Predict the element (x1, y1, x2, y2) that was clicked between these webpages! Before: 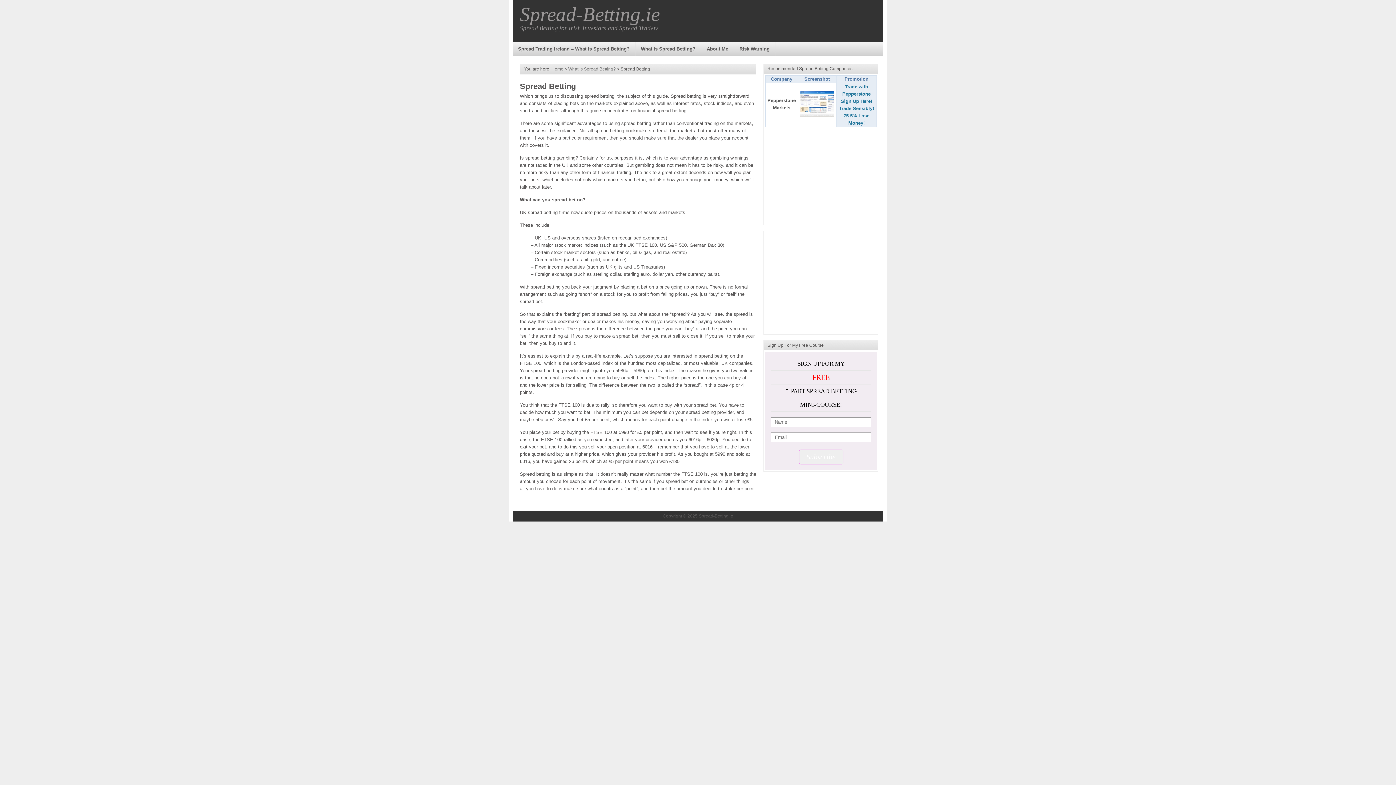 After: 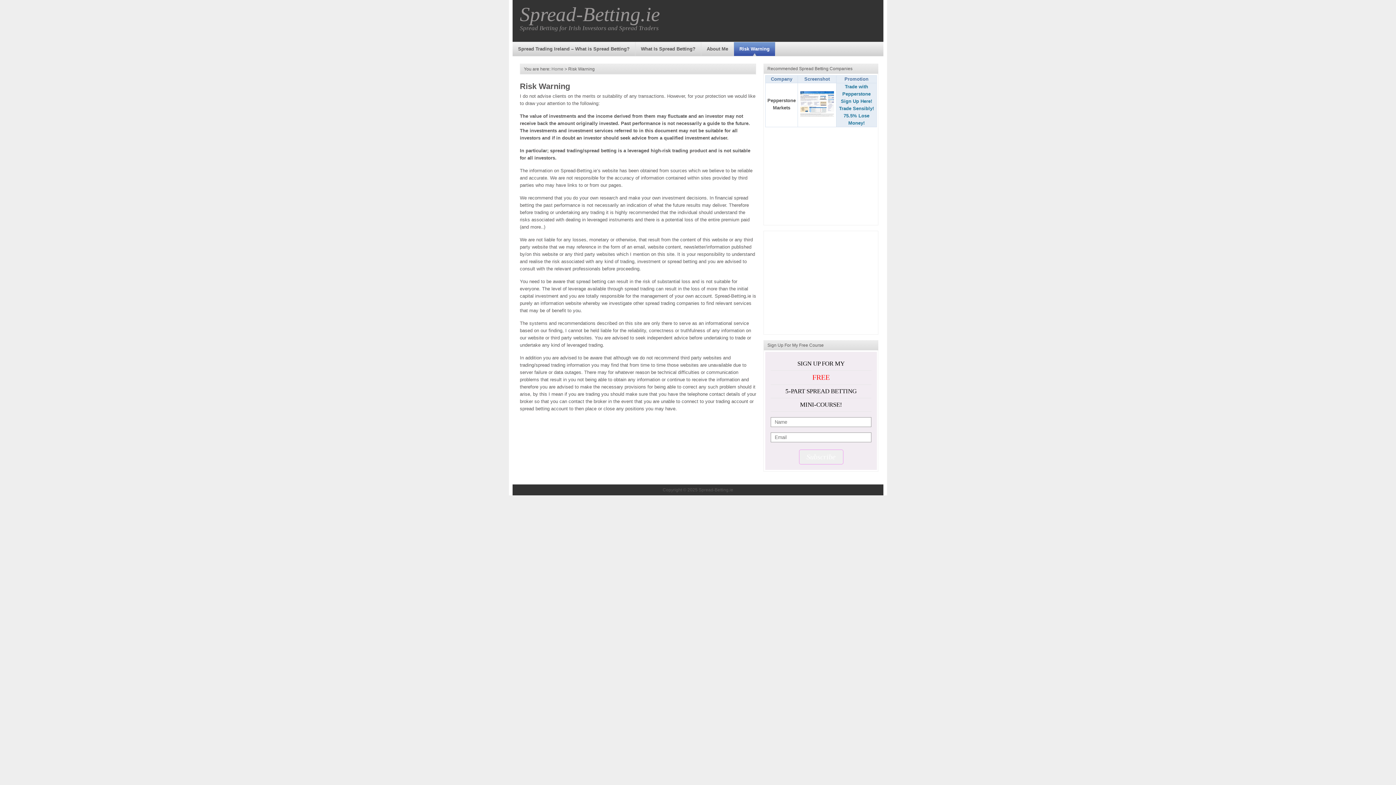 Action: label: Risk Warning bbox: (734, 42, 775, 56)